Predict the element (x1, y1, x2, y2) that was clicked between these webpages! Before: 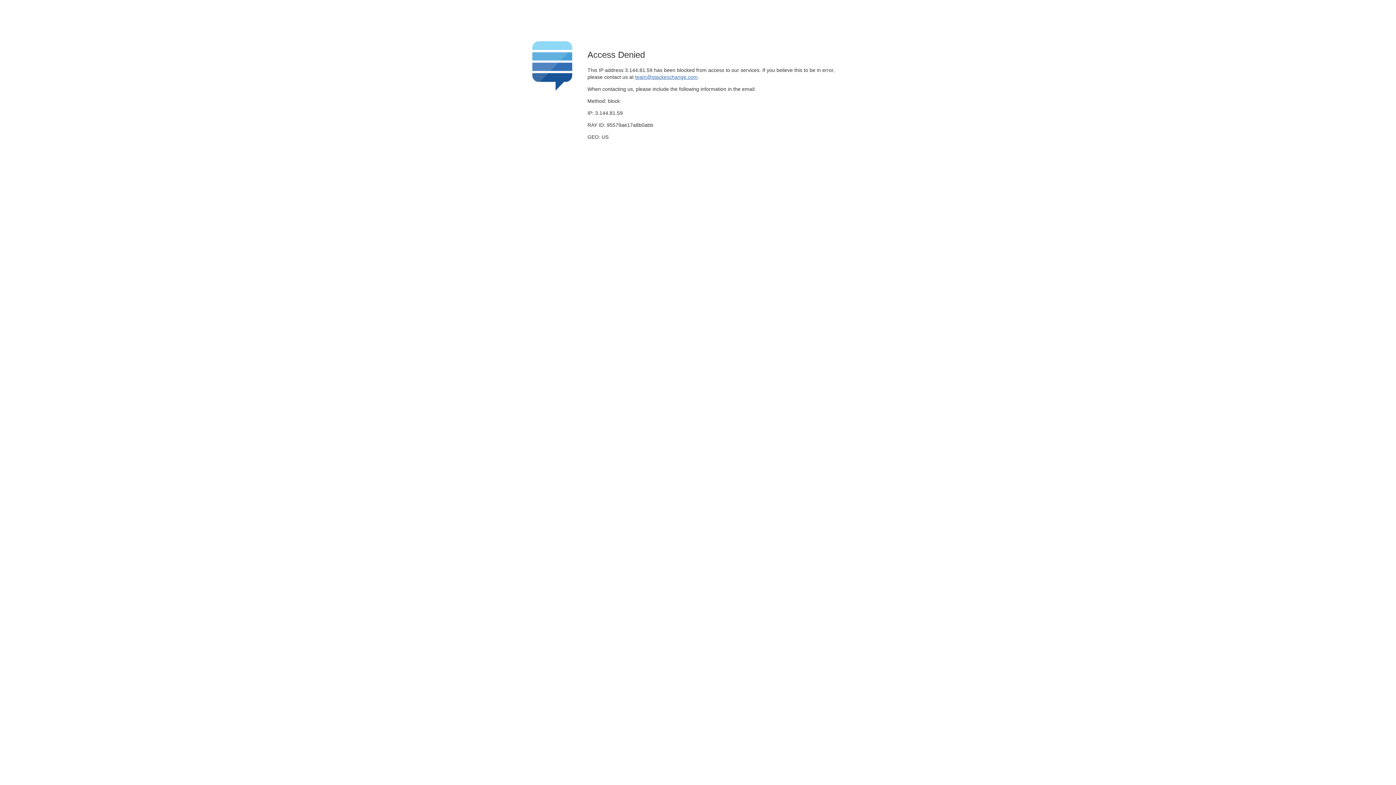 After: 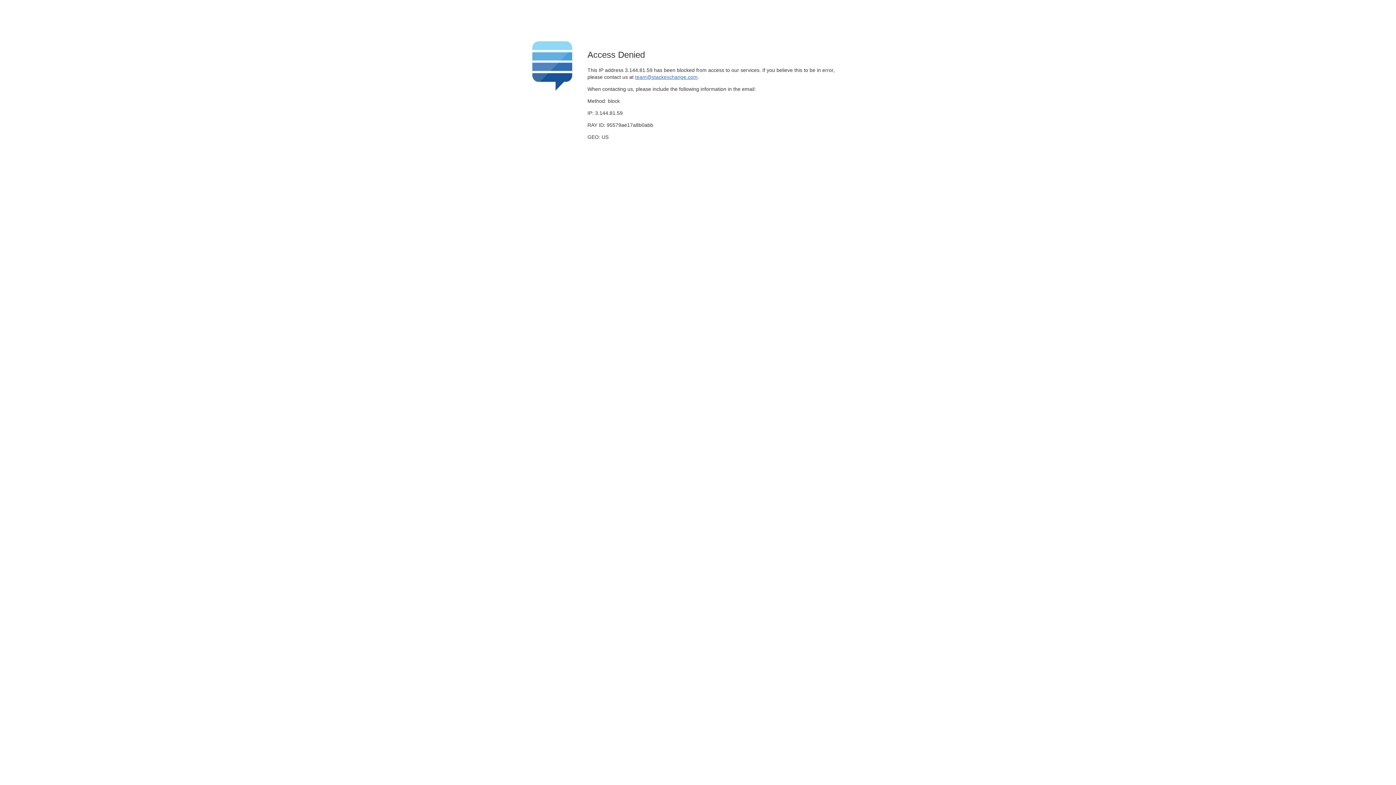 Action: bbox: (635, 74, 697, 79) label: team@stackexchange.com